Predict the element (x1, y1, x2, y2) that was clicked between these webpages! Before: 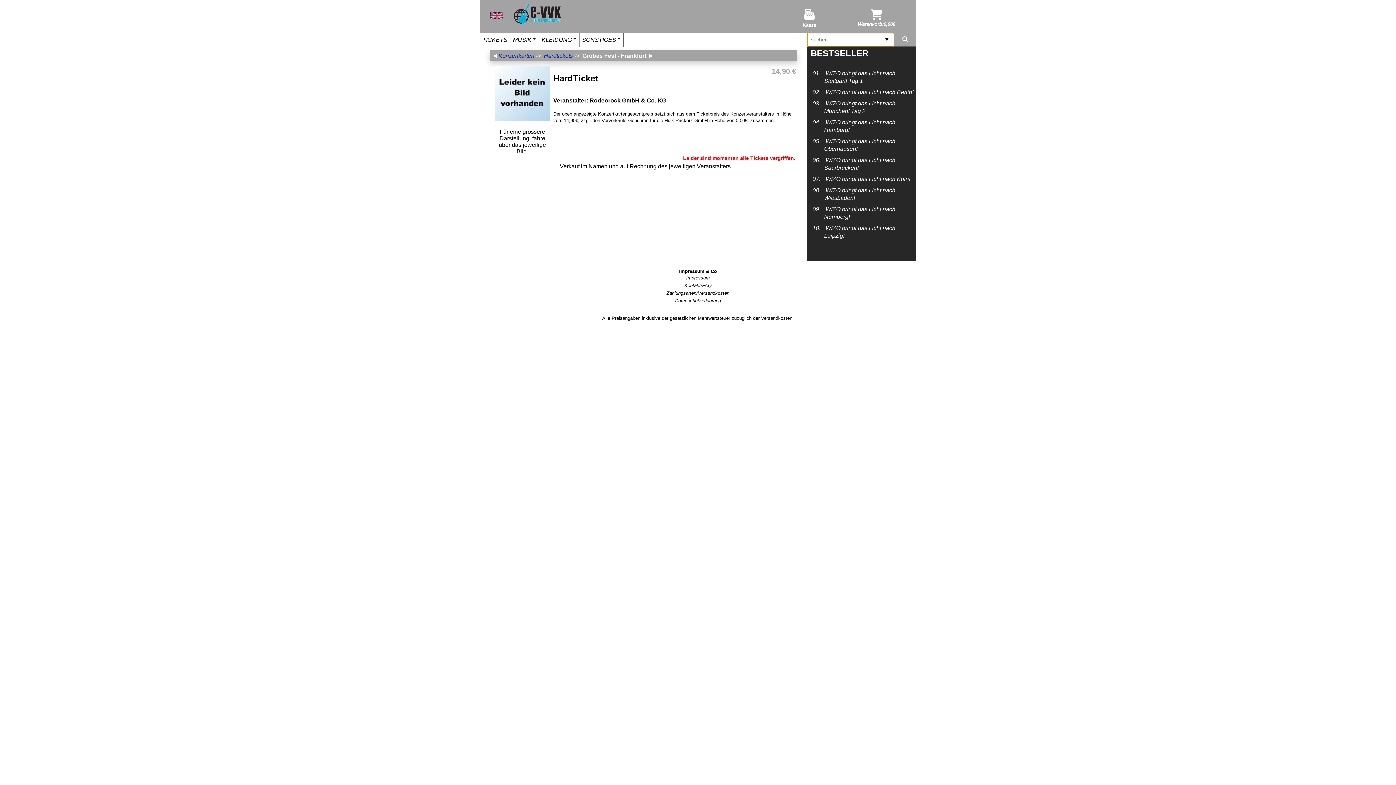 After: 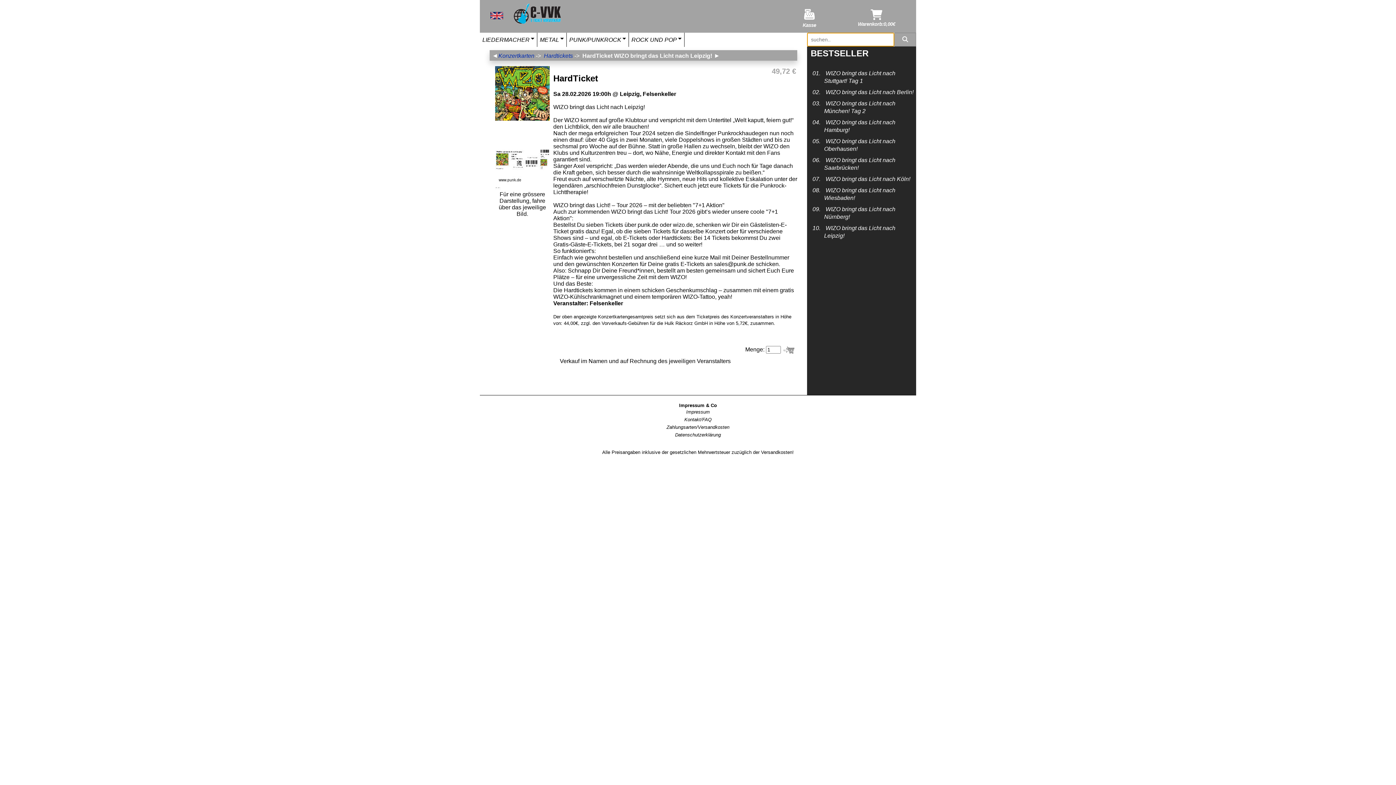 Action: label: 10. bbox: (812, 225, 820, 231)